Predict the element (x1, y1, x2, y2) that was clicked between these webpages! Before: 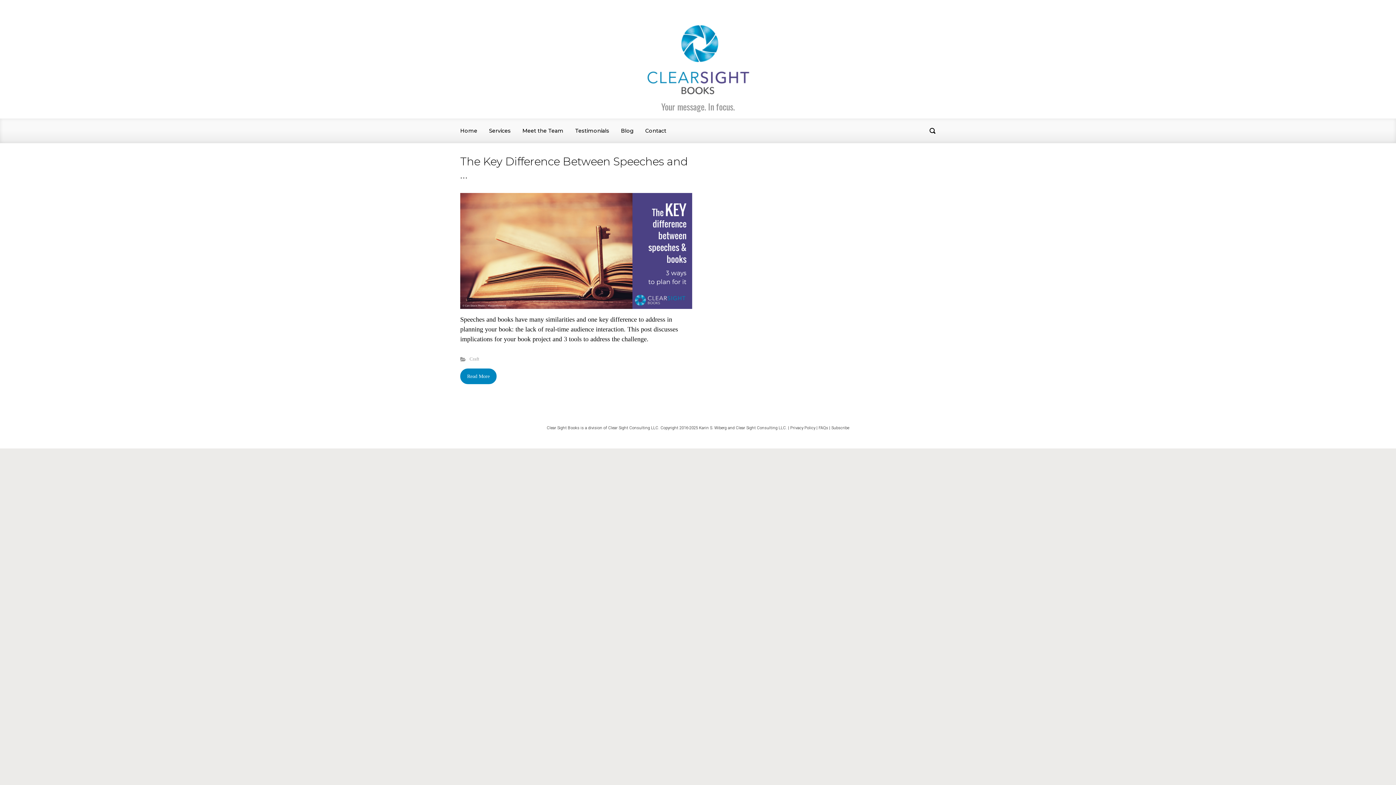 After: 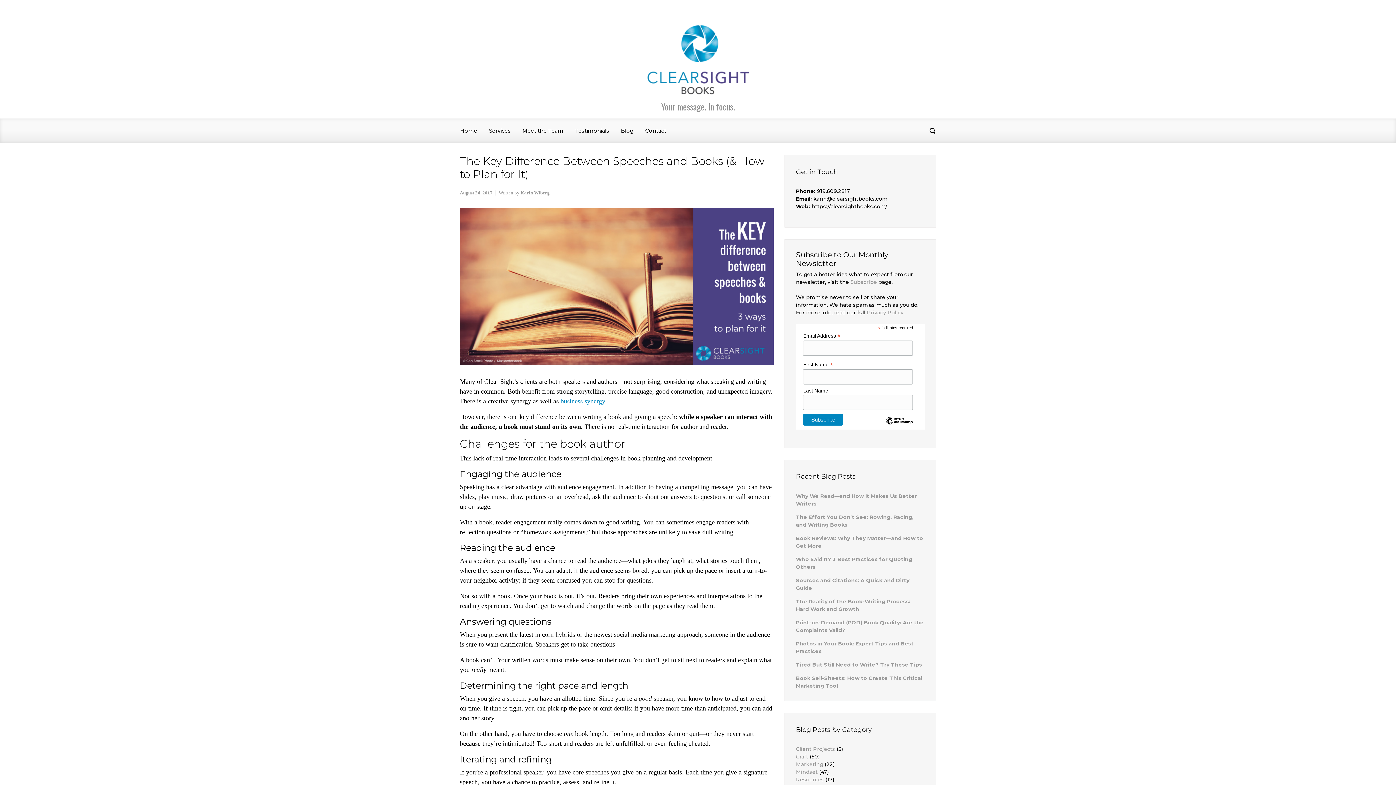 Action: bbox: (460, 193, 576, 309)